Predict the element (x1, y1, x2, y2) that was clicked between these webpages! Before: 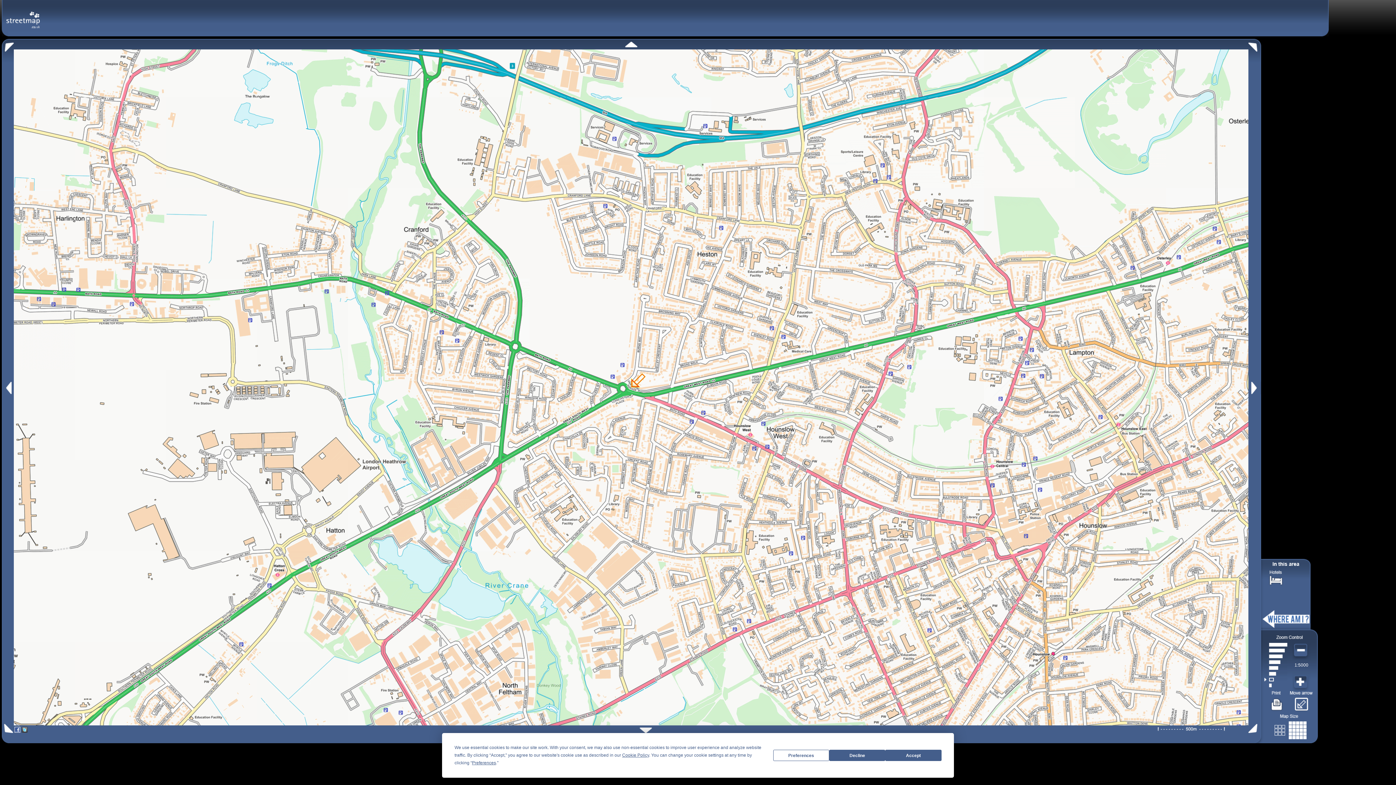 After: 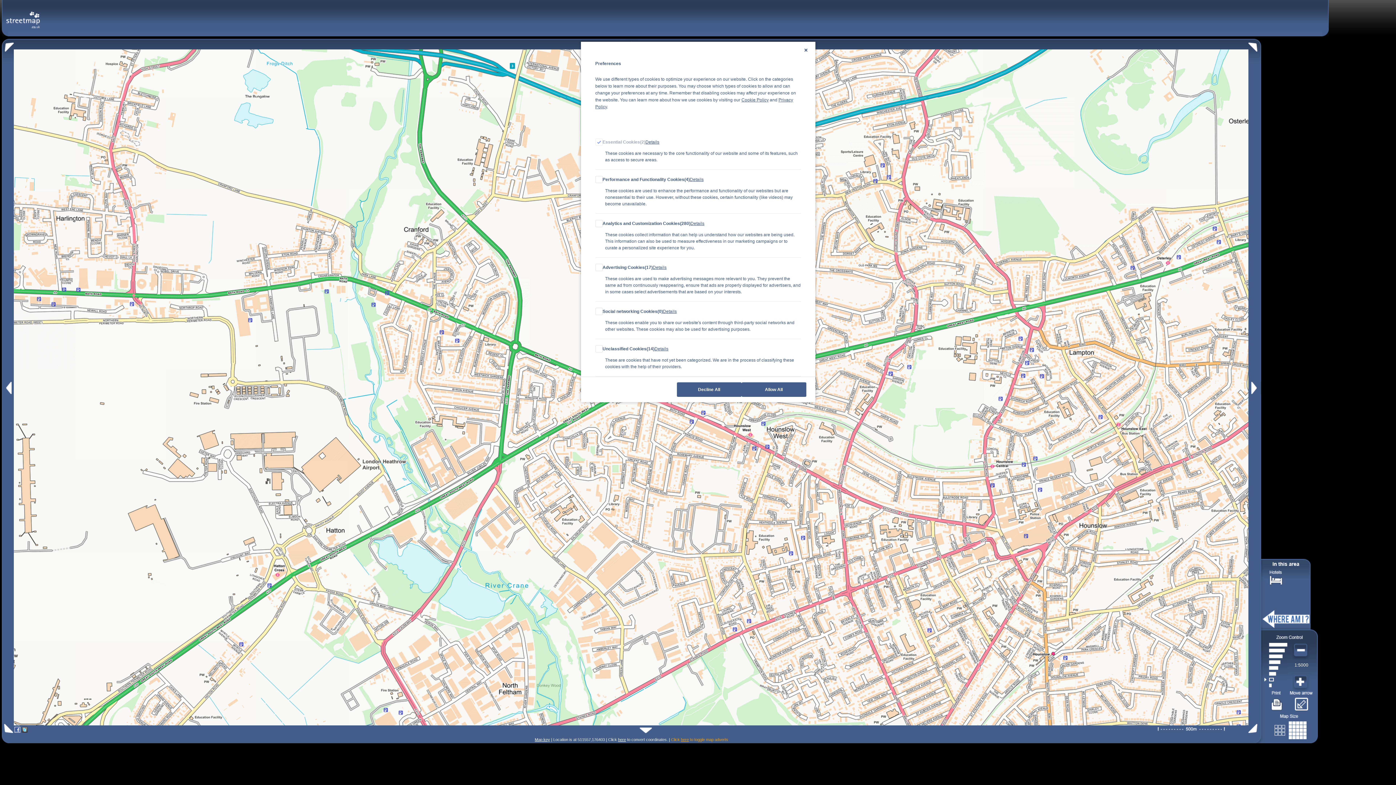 Action: bbox: (773, 750, 829, 761) label: Preferences